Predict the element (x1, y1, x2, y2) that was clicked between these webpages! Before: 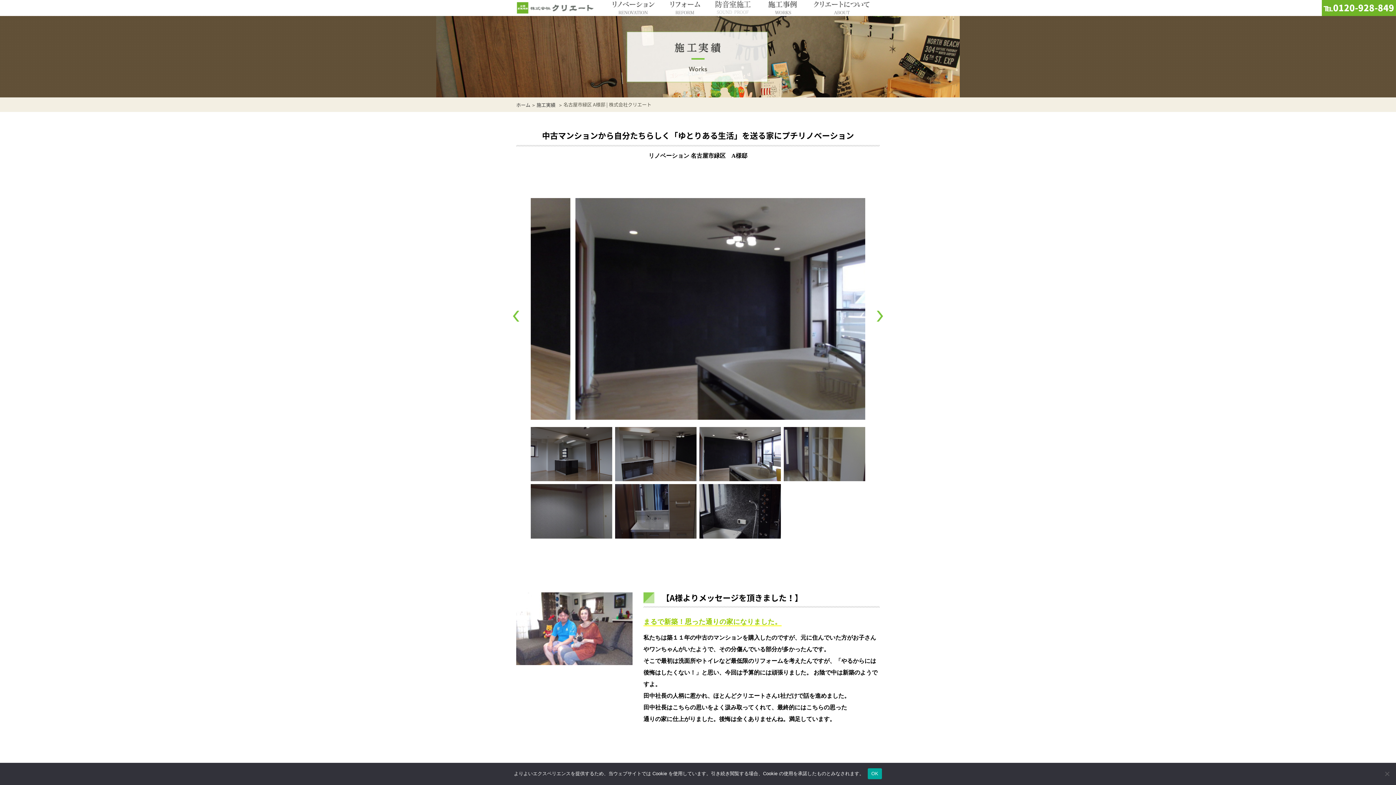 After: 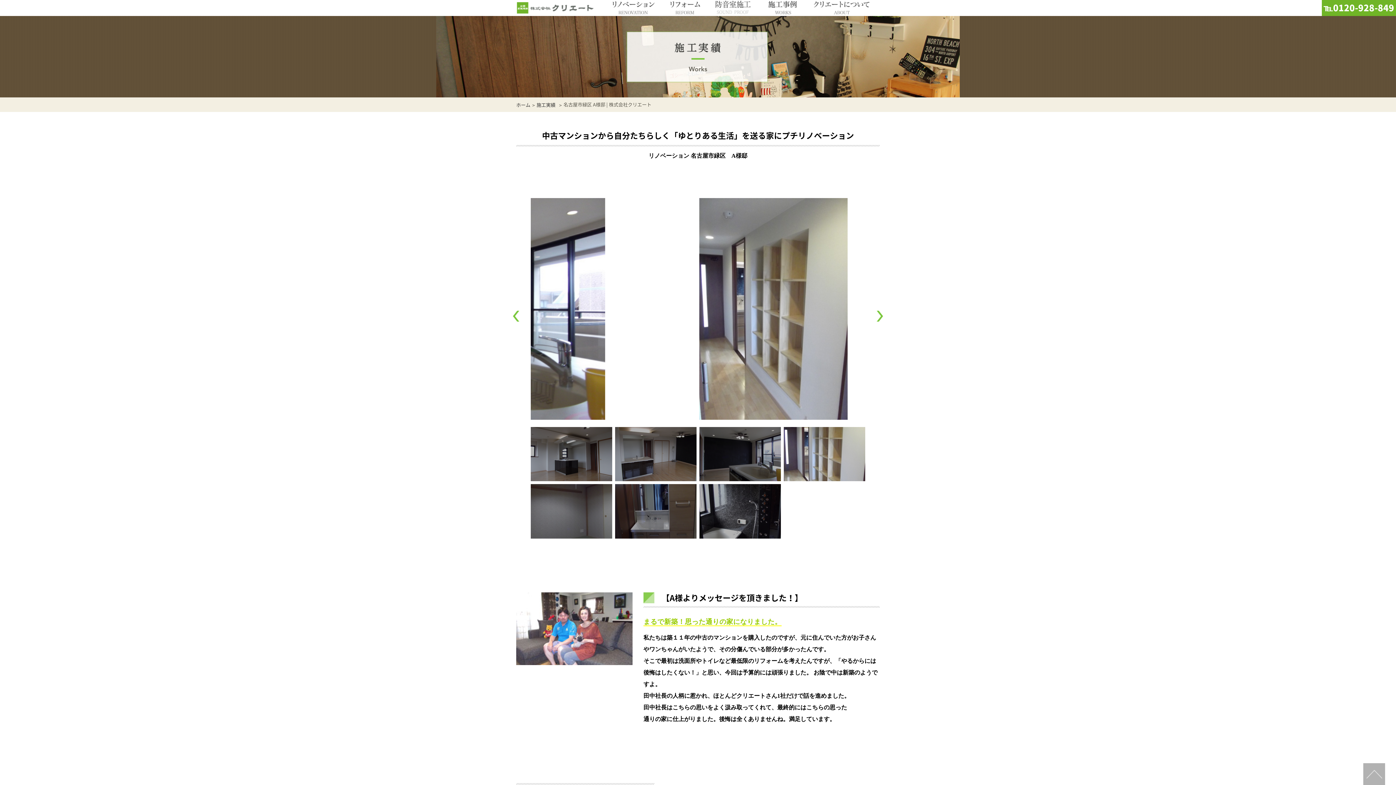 Action: bbox: (784, 427, 865, 481)